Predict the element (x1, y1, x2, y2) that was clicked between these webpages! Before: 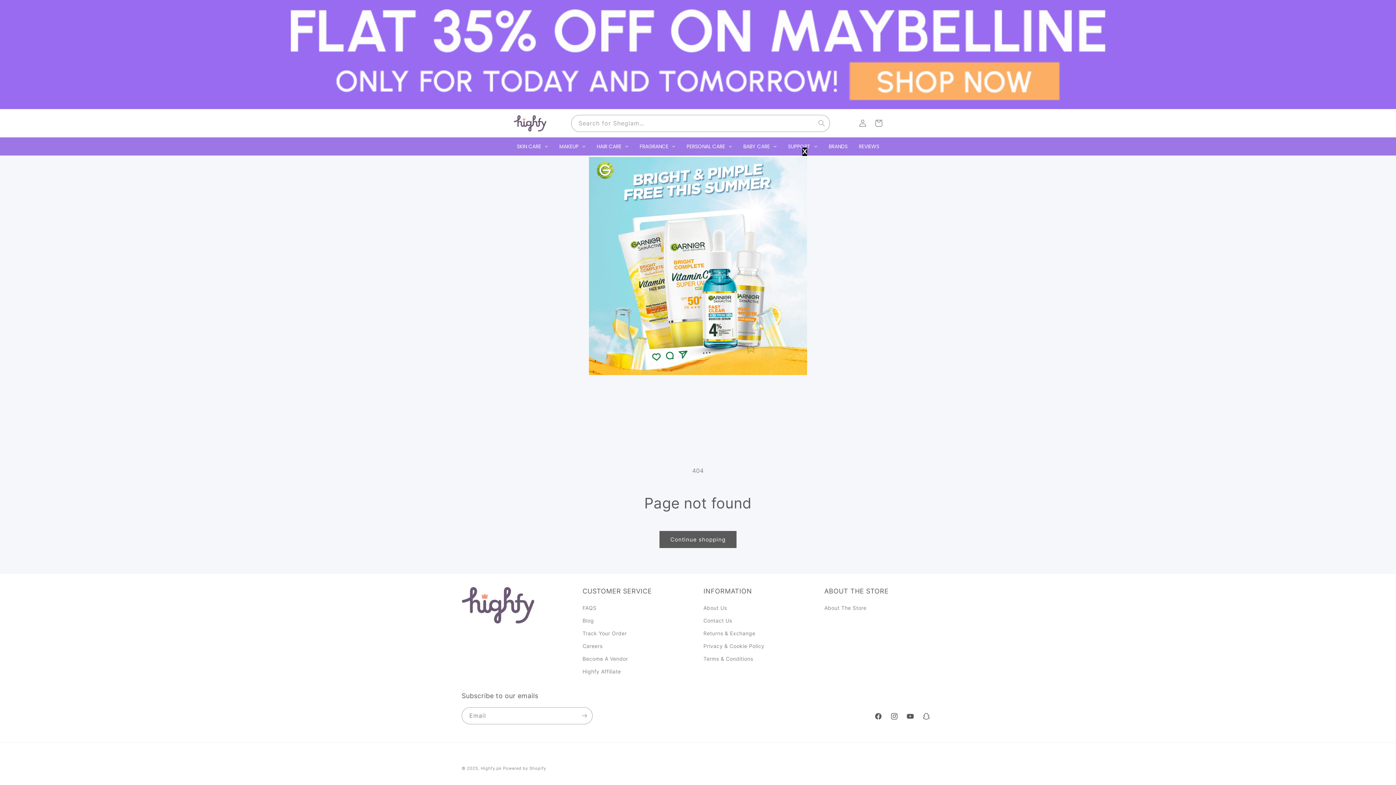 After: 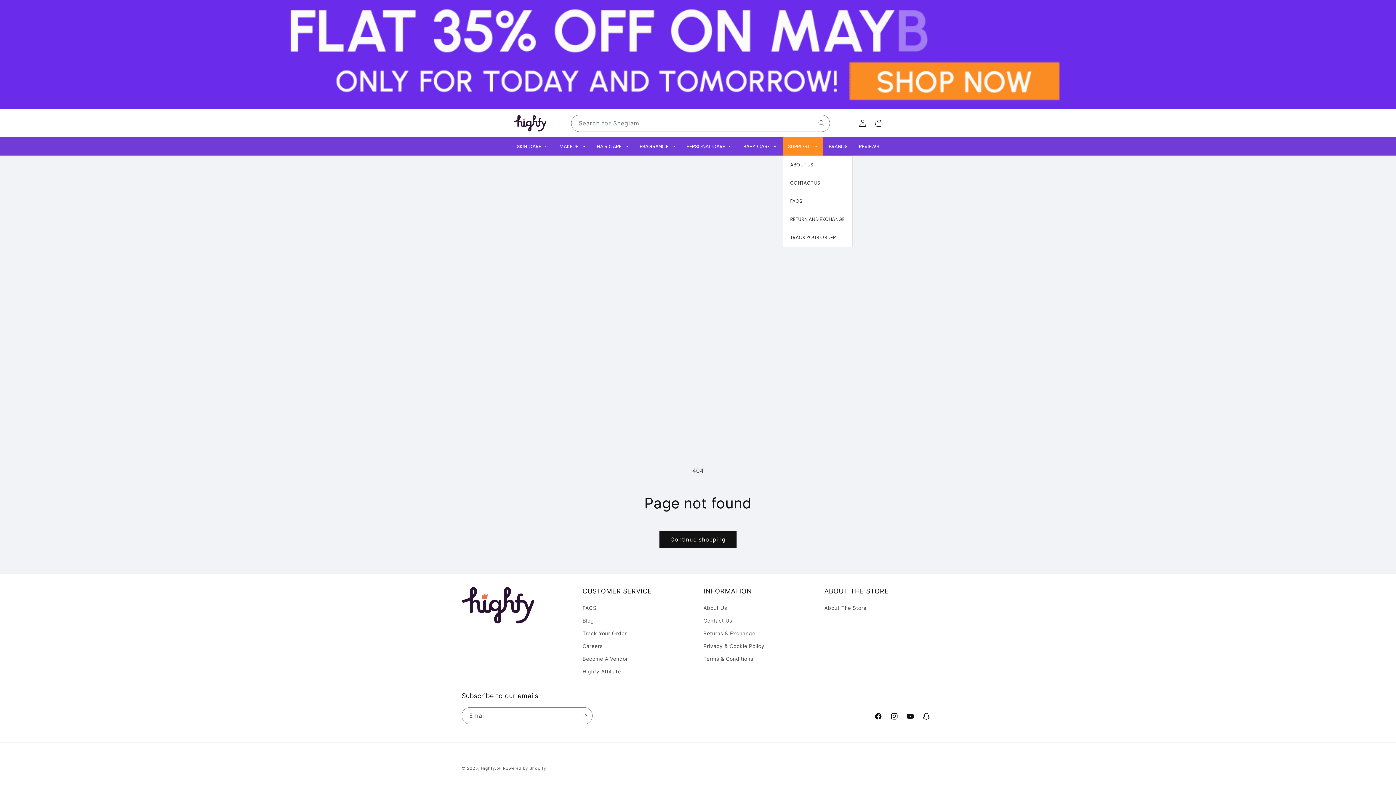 Action: bbox: (802, 147, 807, 156) label: X